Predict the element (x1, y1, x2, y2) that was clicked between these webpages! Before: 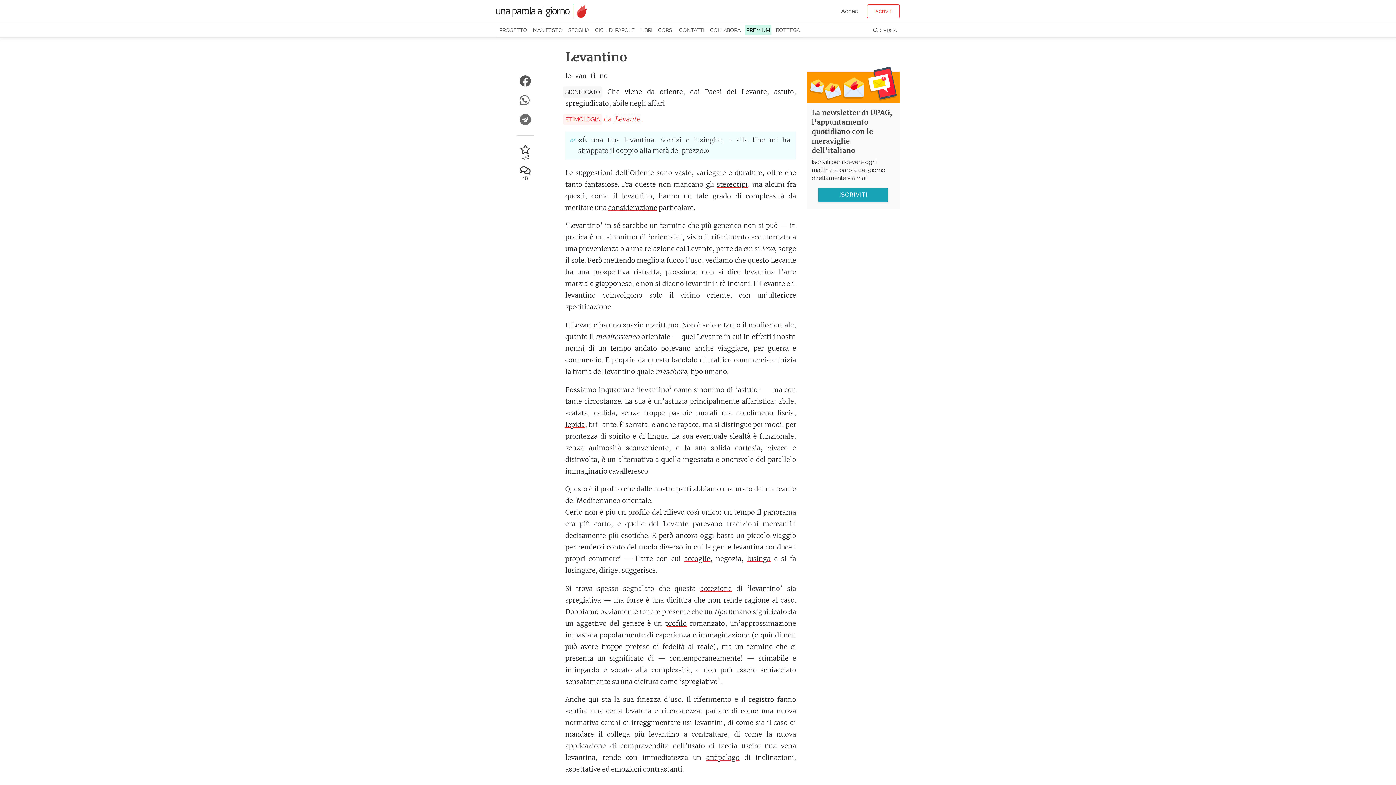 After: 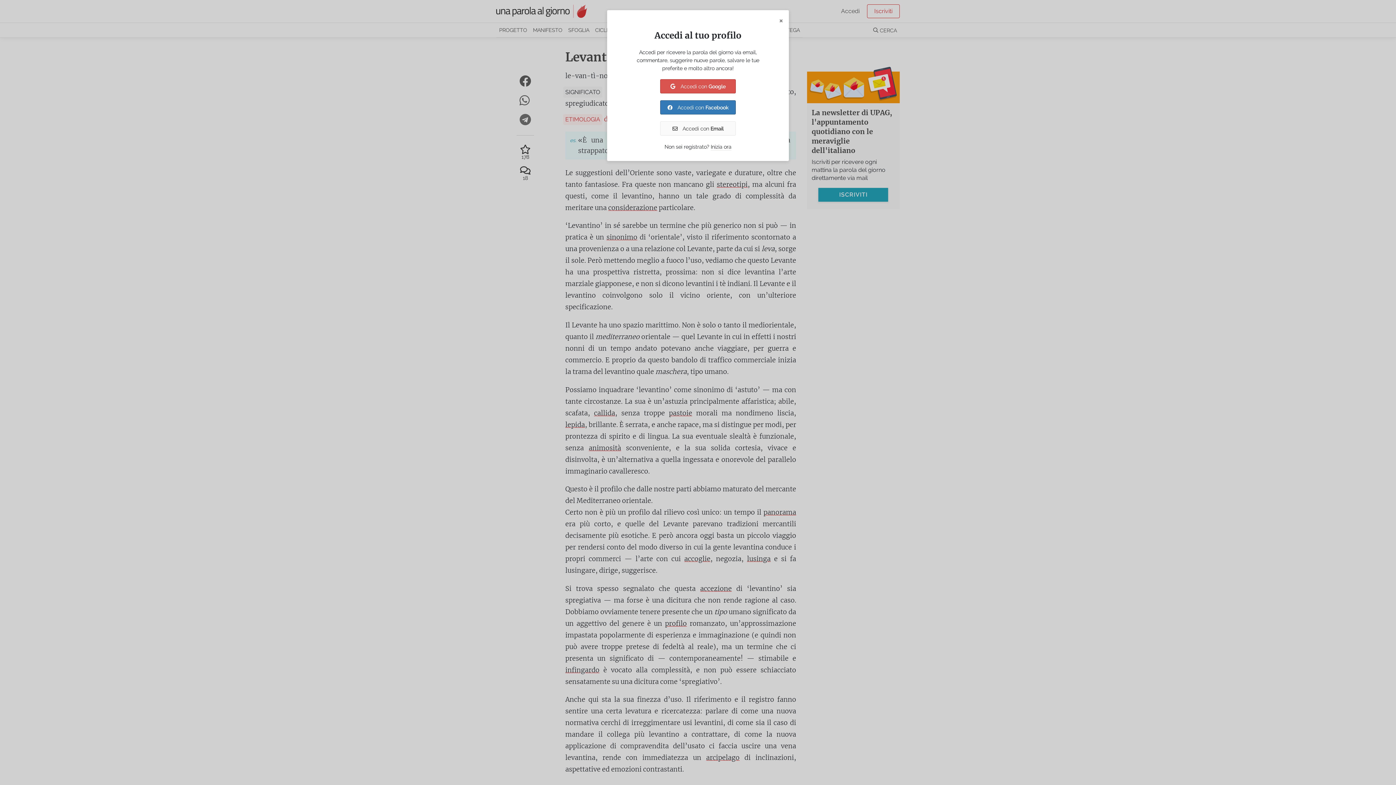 Action: bbox: (833, 4, 867, 18) label: Accedi